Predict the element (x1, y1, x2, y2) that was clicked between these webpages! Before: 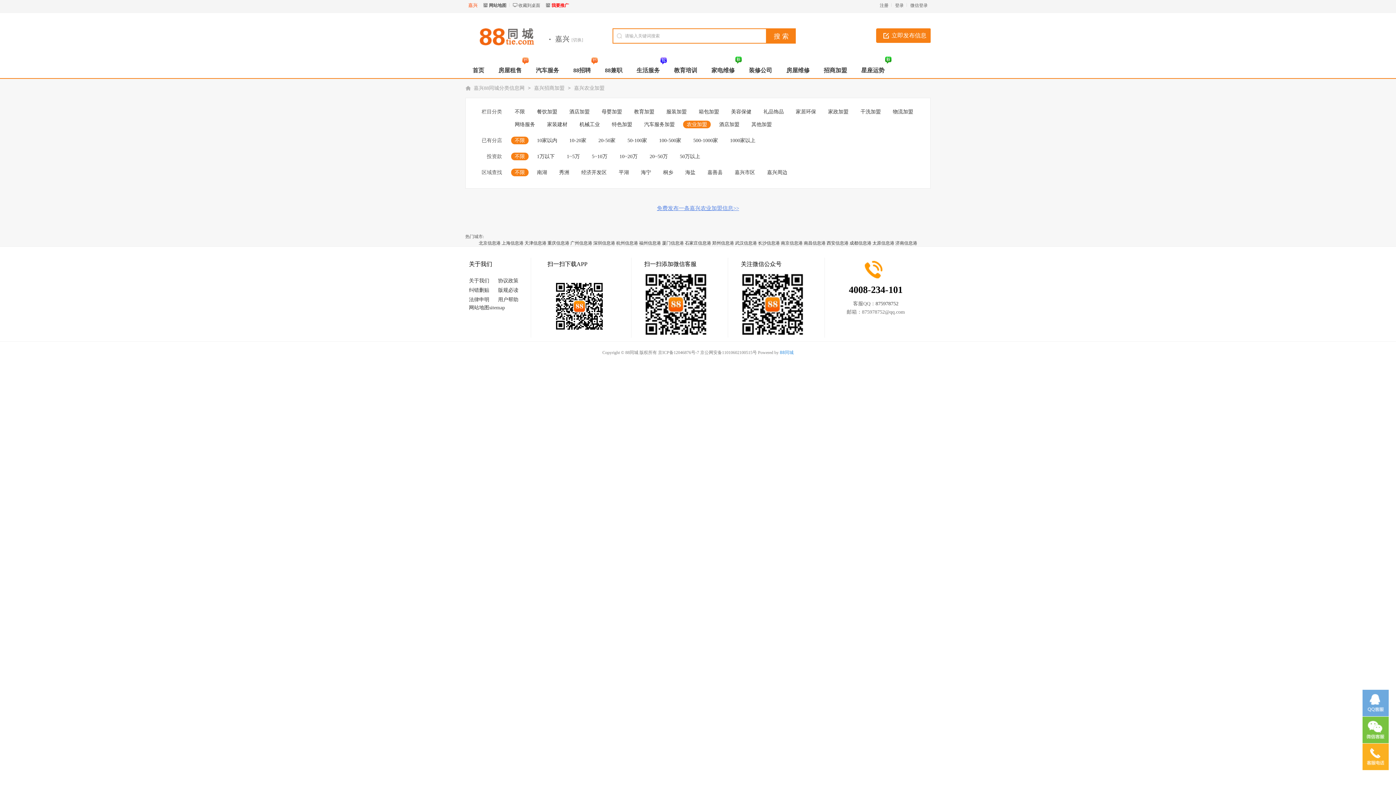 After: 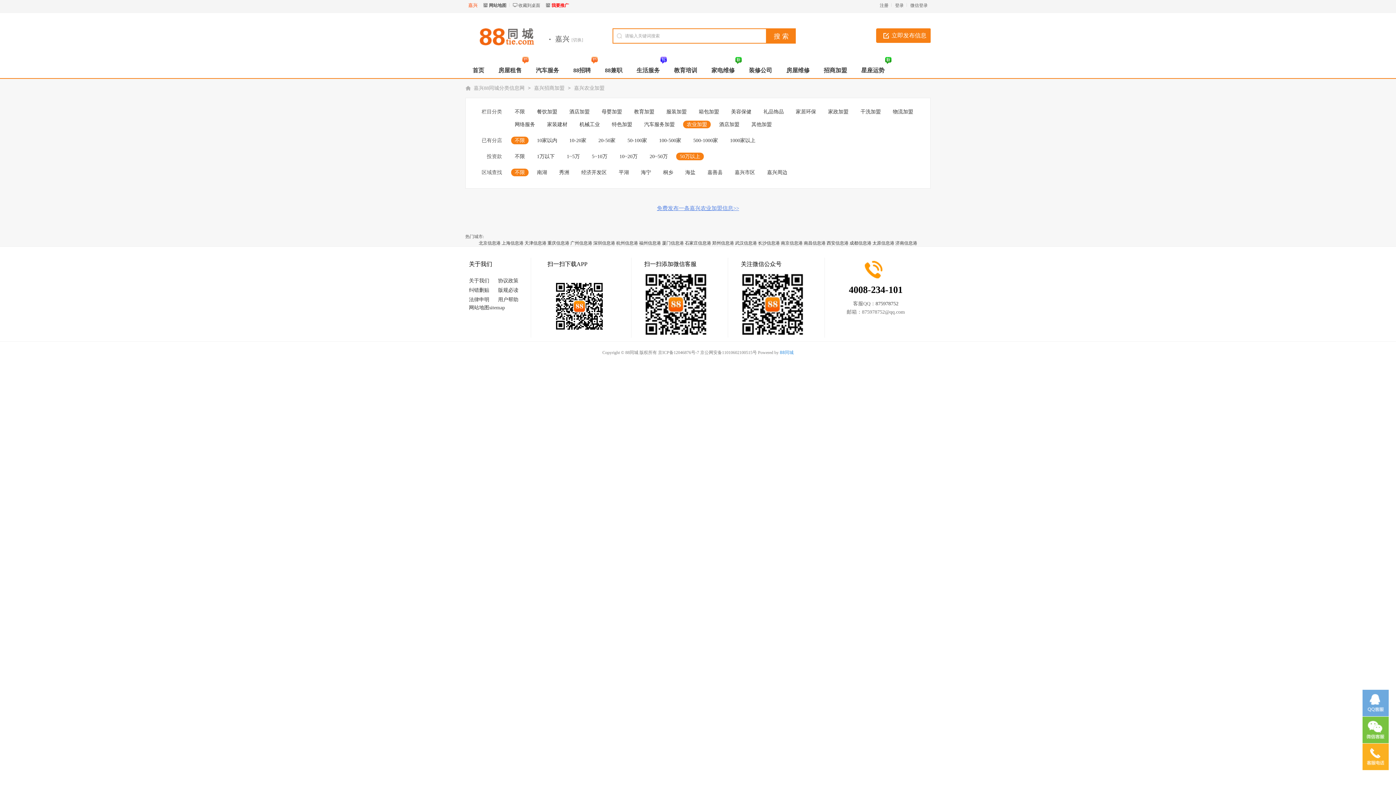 Action: label: 50万以上 bbox: (676, 152, 704, 160)